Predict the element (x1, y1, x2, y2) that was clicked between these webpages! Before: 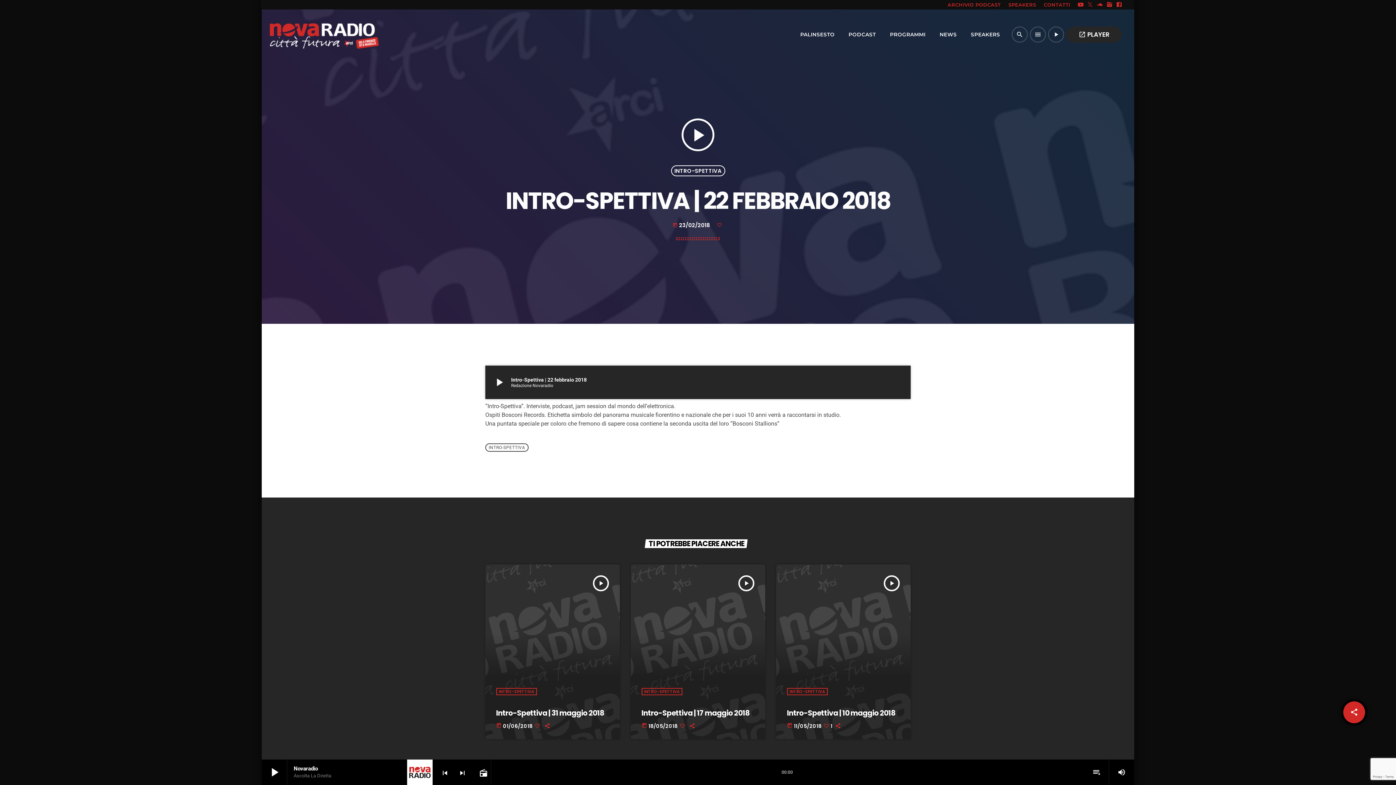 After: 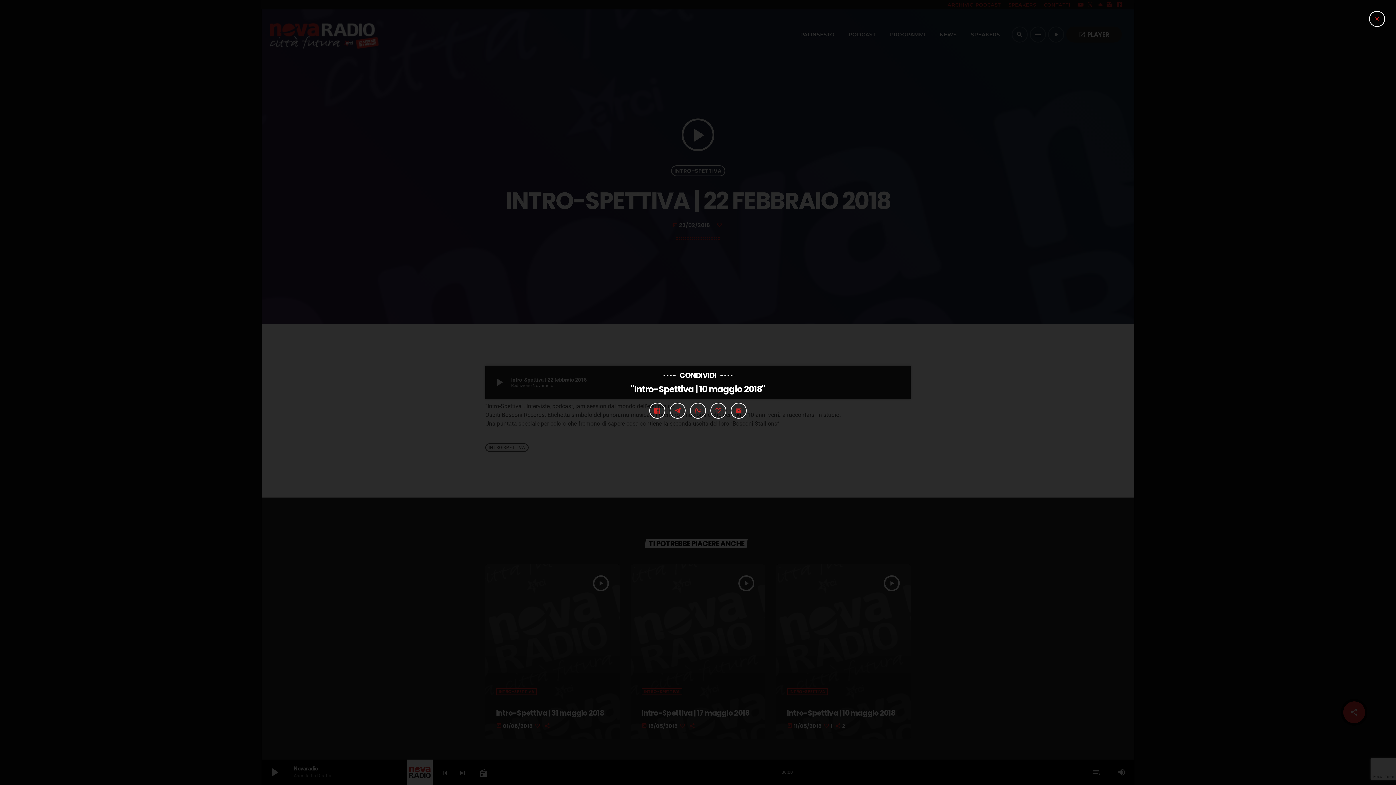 Action: bbox: (834, 722, 843, 730)